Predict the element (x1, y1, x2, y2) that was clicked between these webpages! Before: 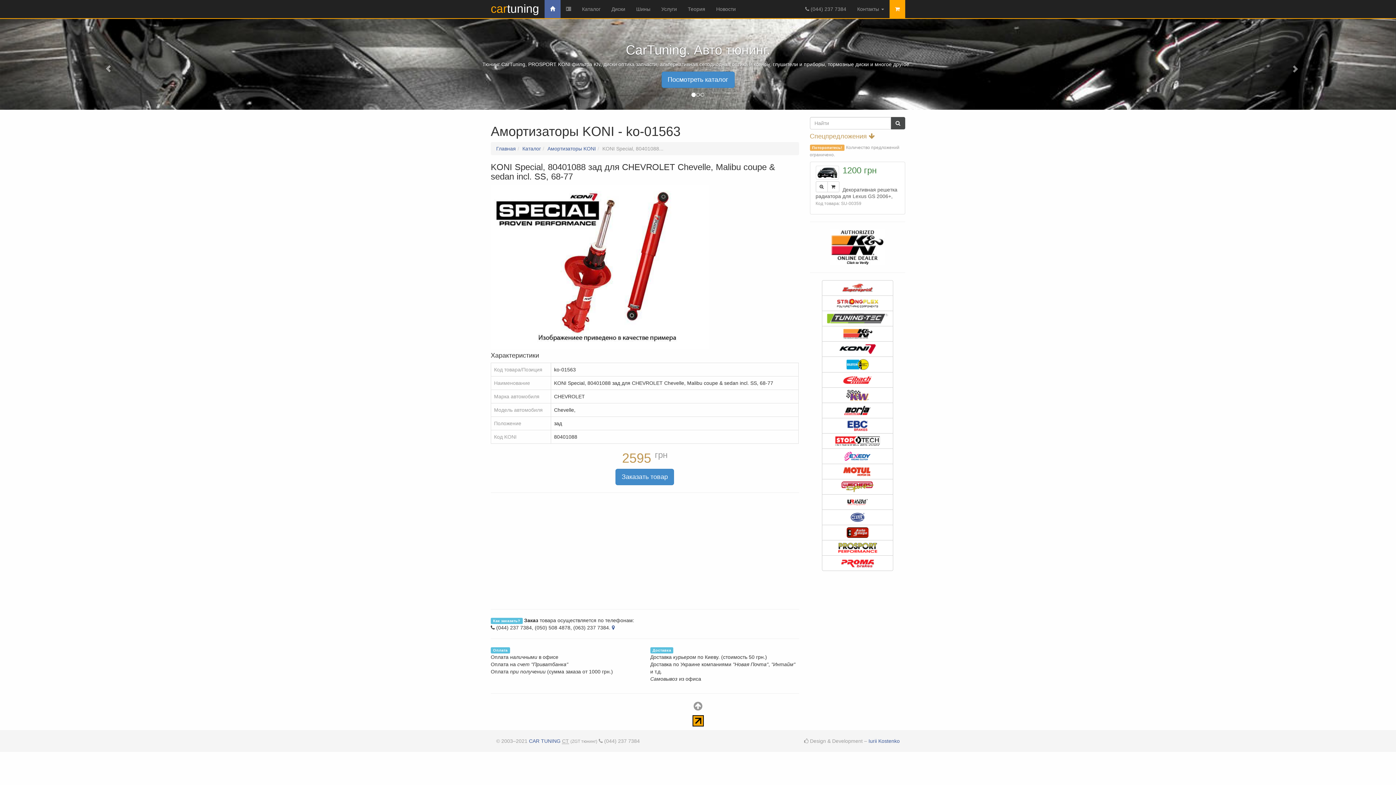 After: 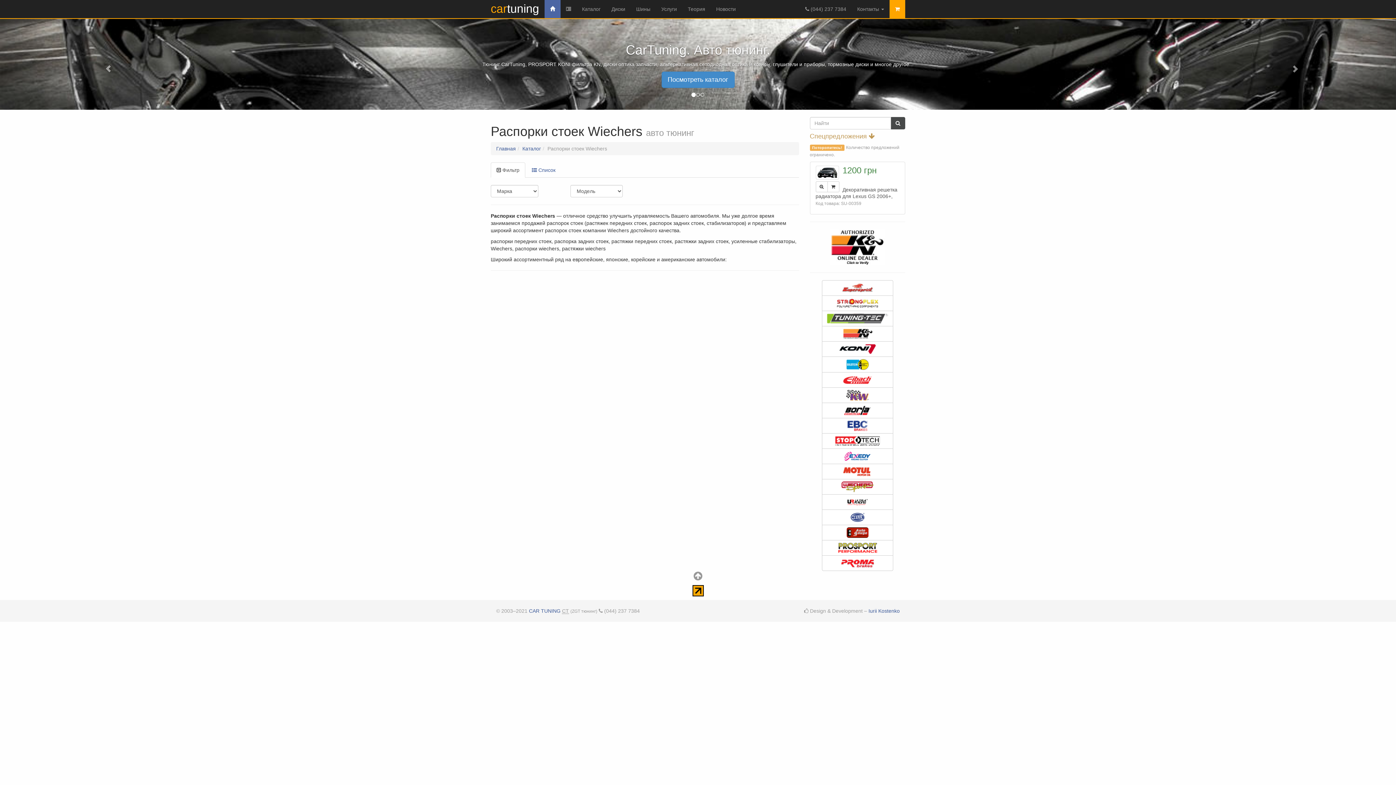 Action: bbox: (822, 479, 893, 494)